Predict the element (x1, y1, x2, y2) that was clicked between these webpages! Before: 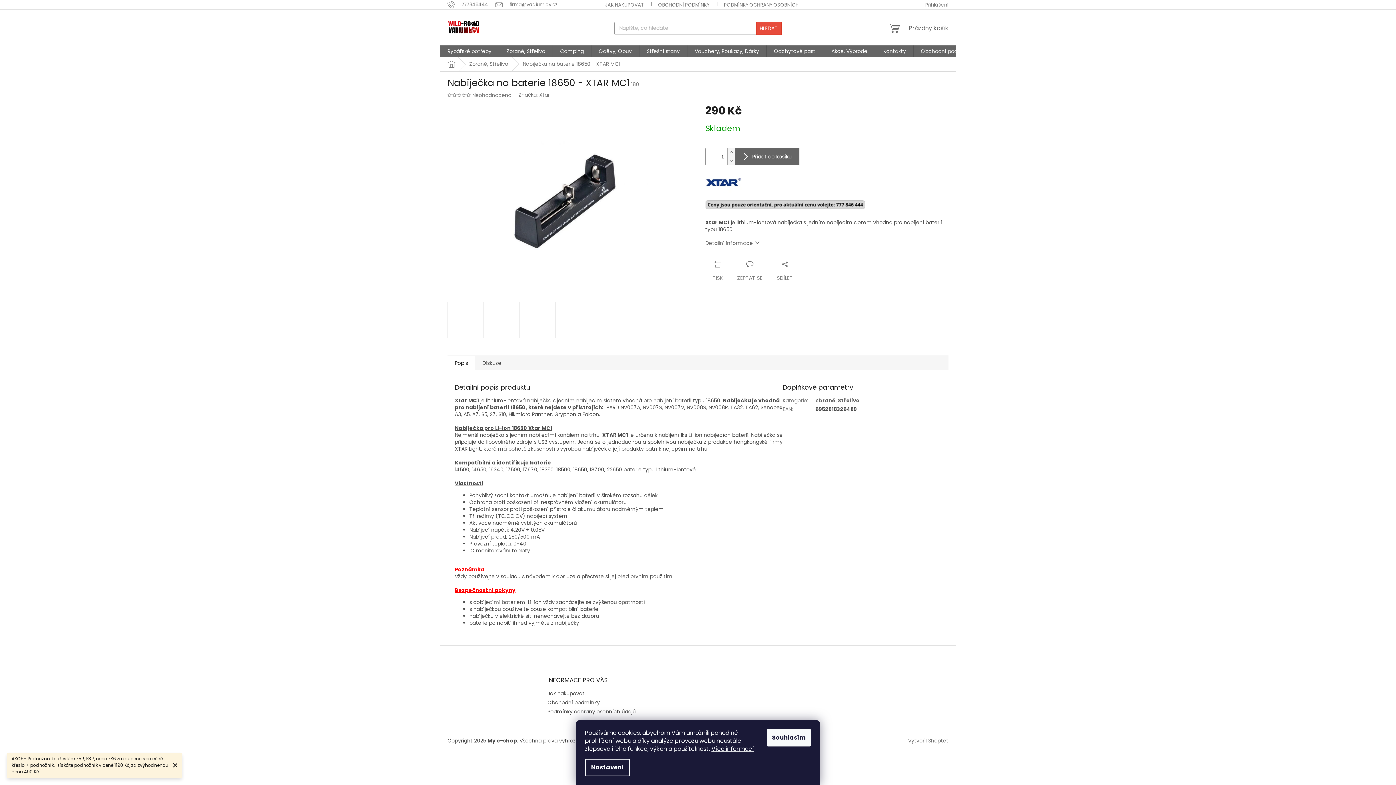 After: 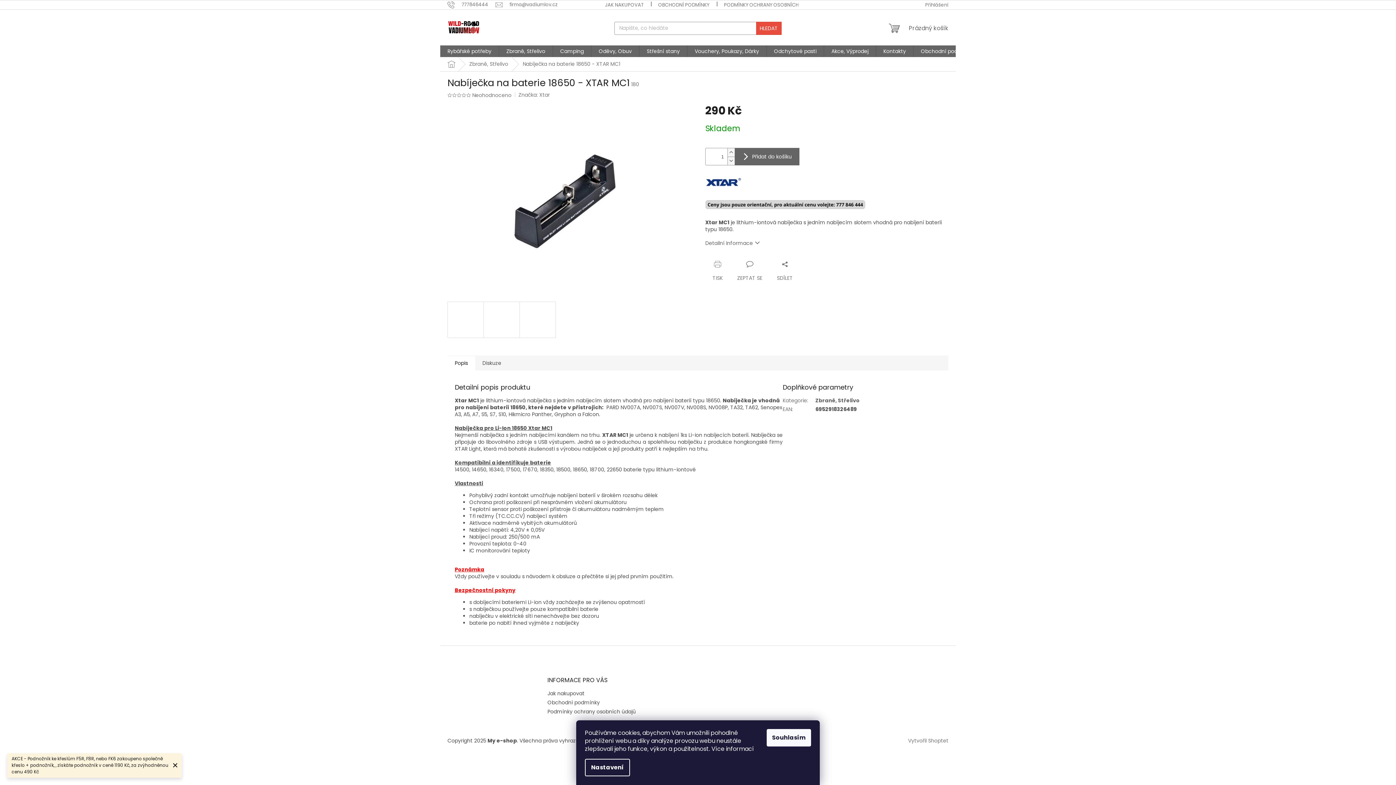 Action: label: Více informací bbox: (711, 745, 754, 753)